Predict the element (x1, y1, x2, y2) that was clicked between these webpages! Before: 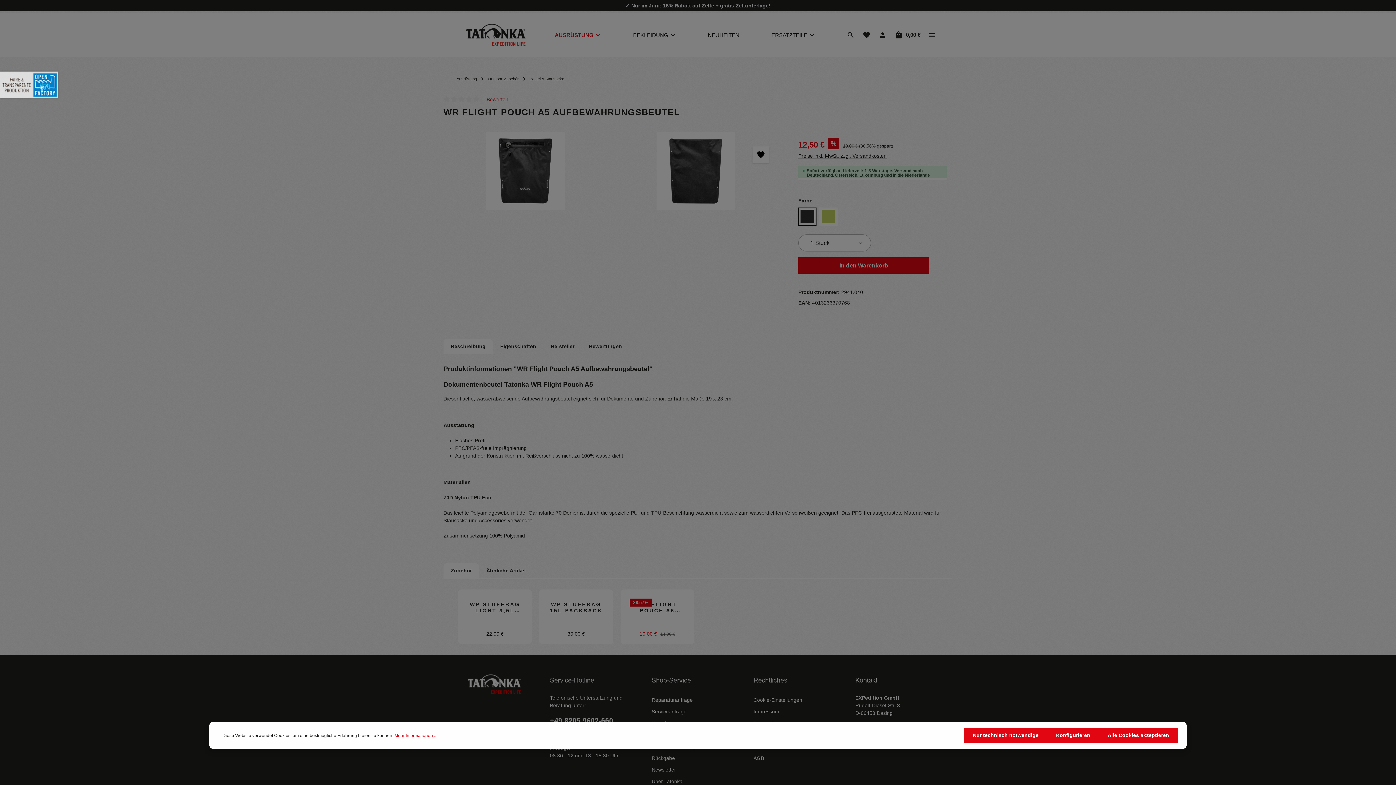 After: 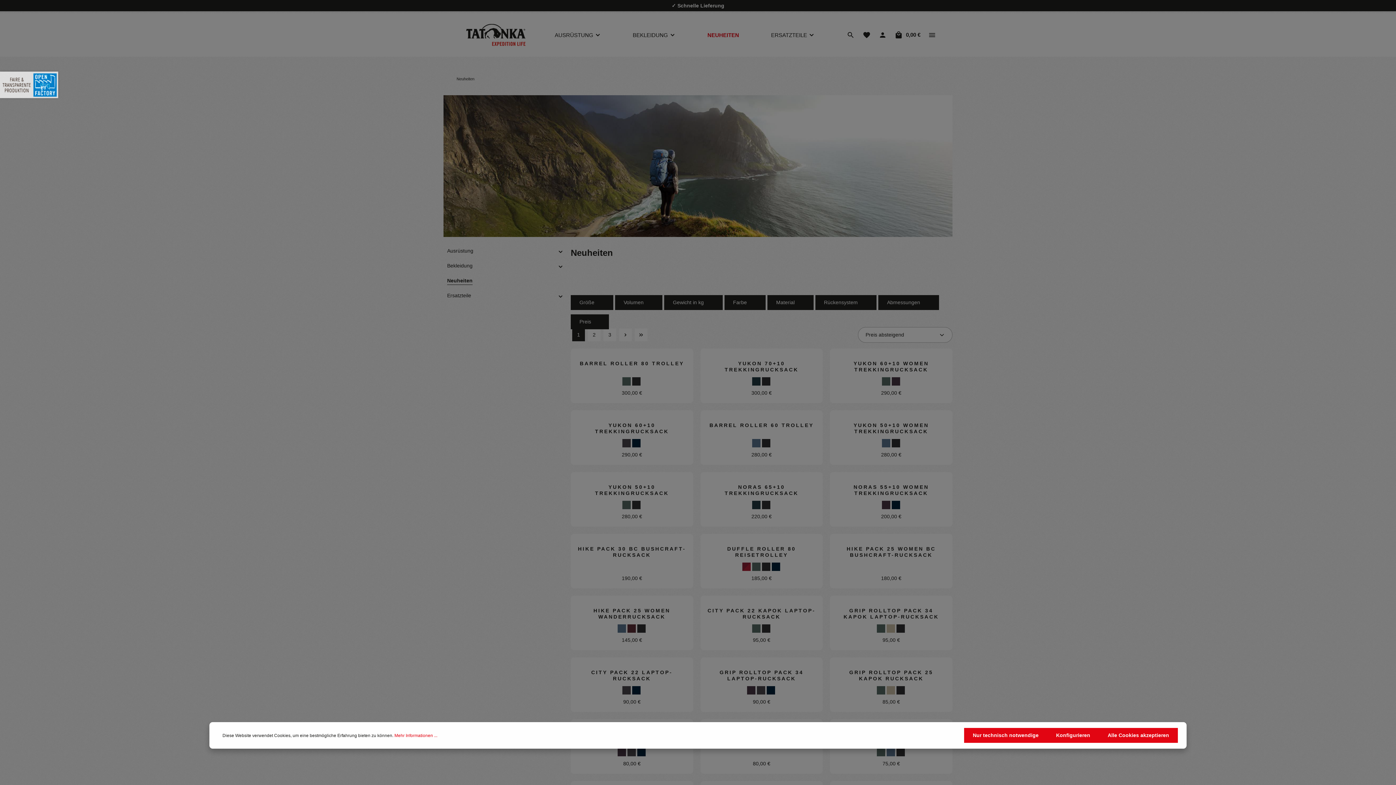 Action: bbox: (697, 24, 750, 46) label: NEUHEITEN